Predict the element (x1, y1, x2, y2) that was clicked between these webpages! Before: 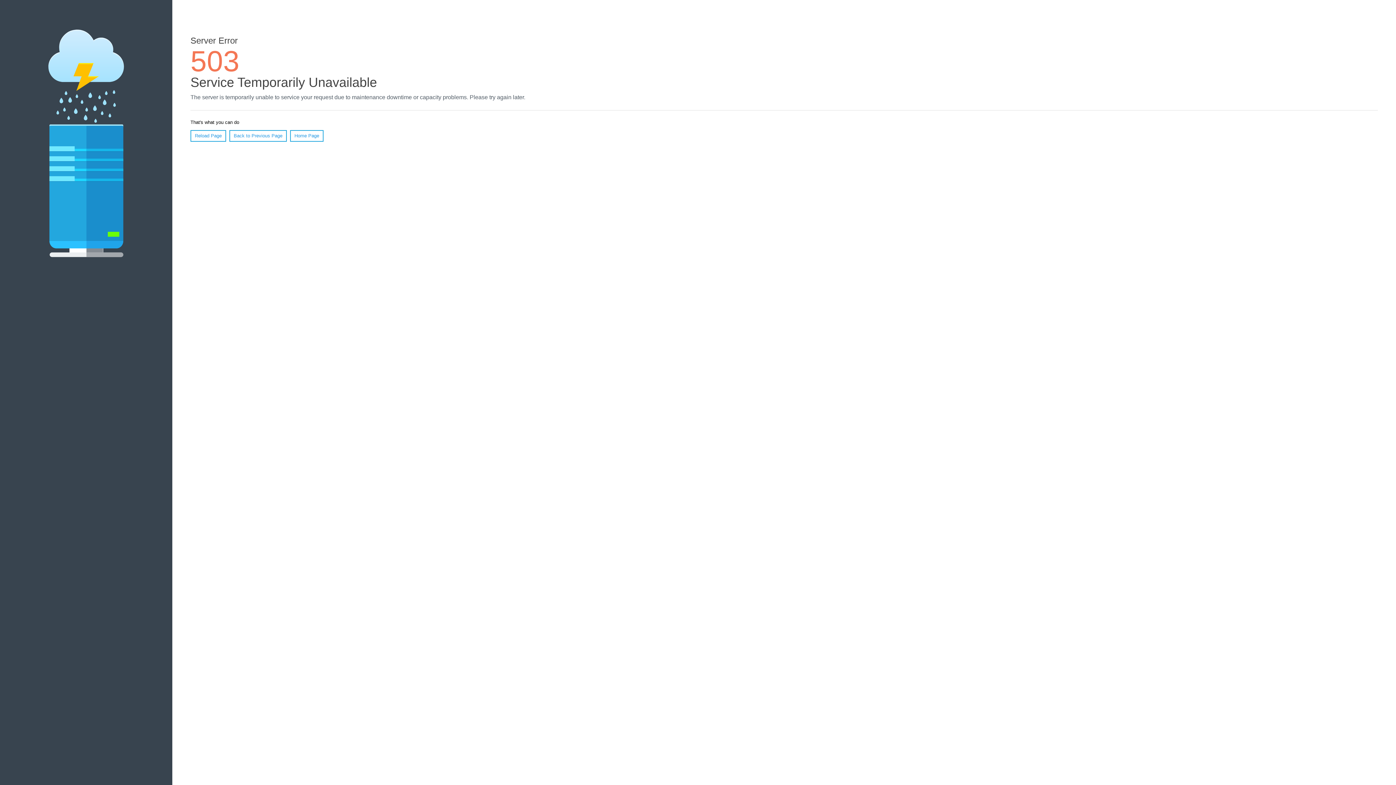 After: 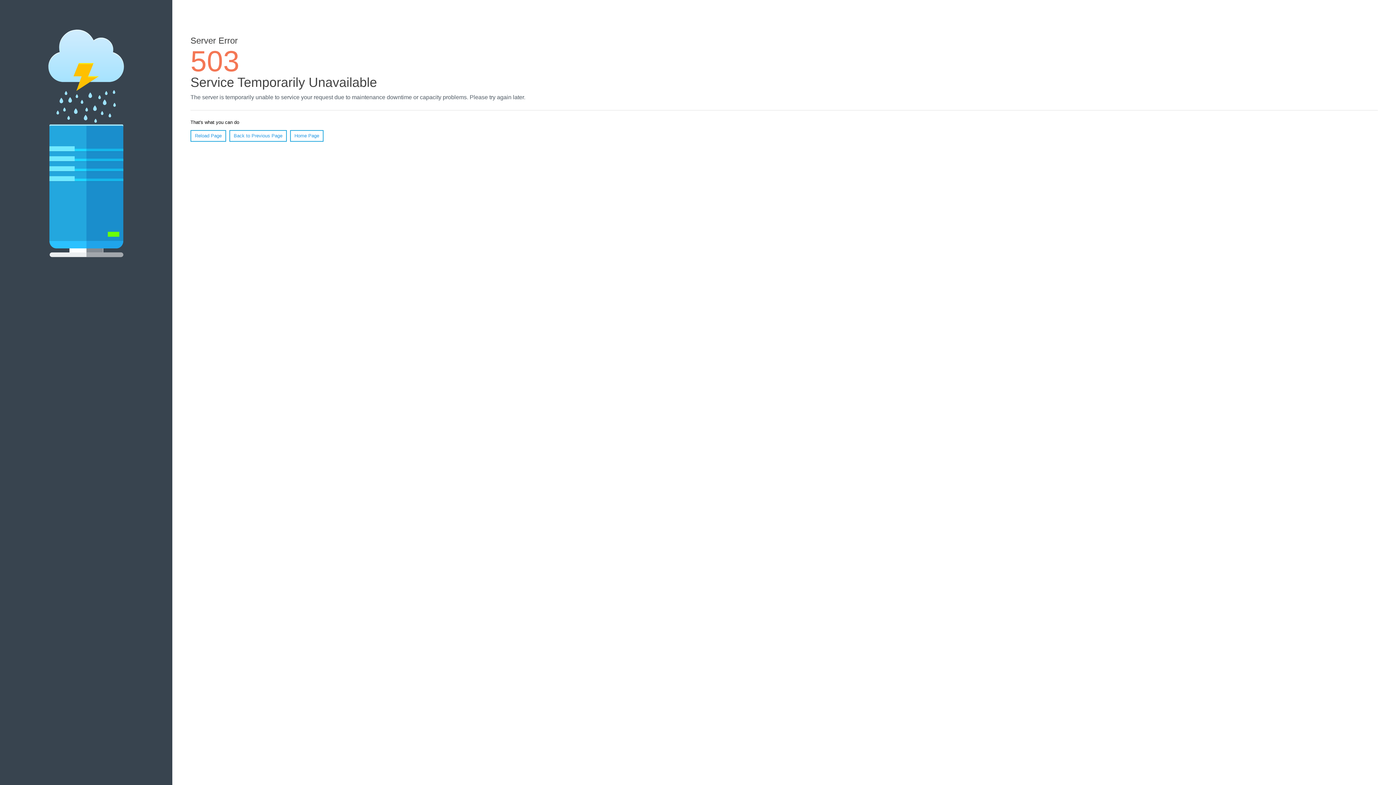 Action: label: Home Page bbox: (290, 130, 323, 141)